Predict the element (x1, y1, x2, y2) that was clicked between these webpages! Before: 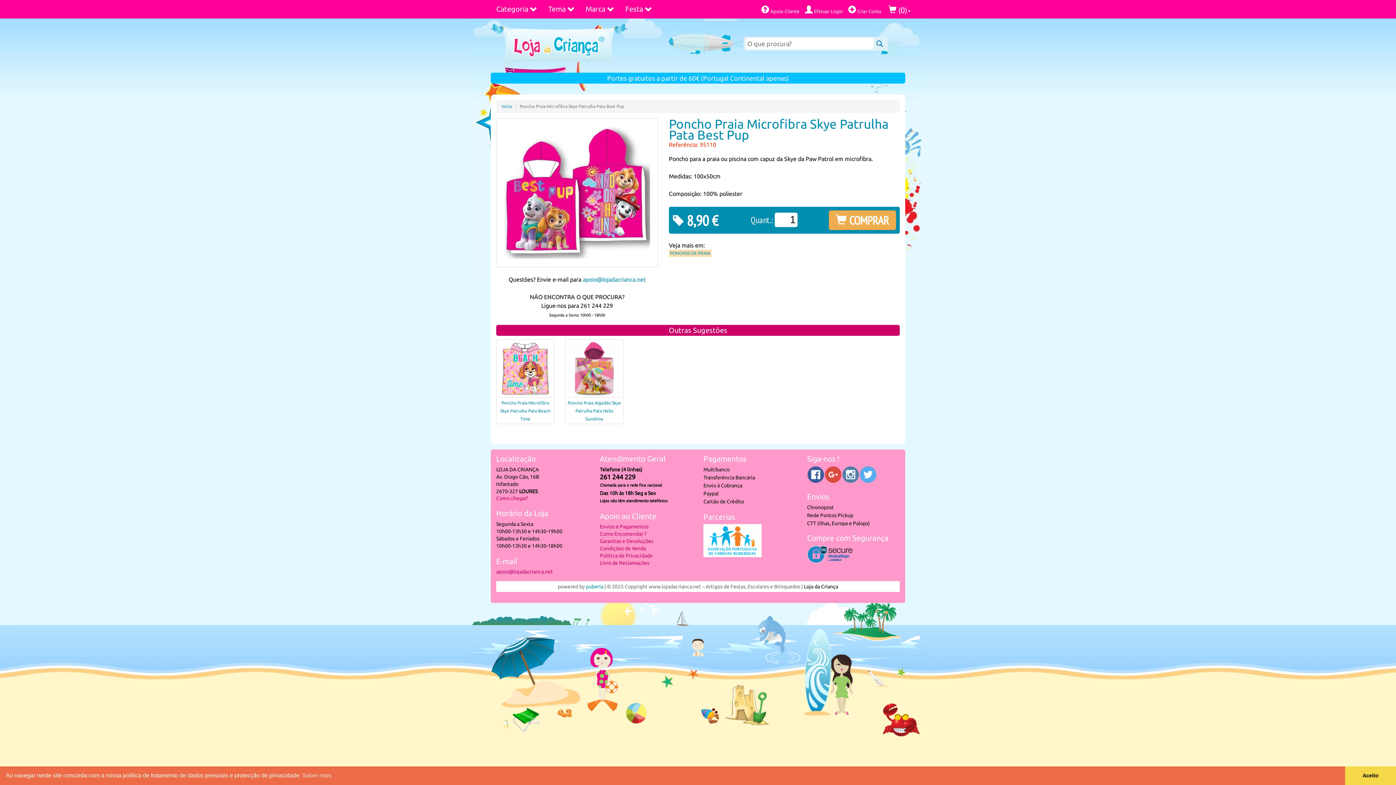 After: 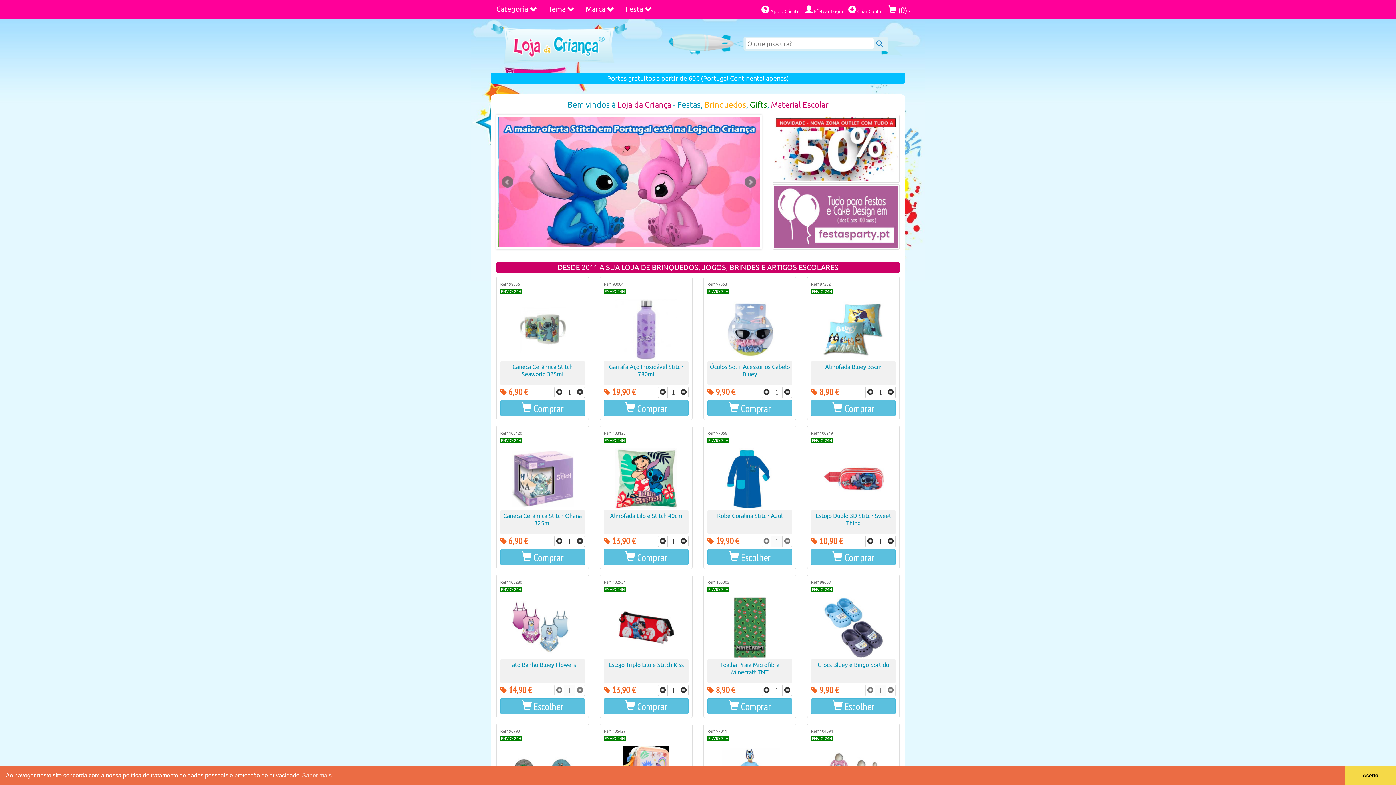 Action: bbox: (501, 104, 512, 108) label: Início